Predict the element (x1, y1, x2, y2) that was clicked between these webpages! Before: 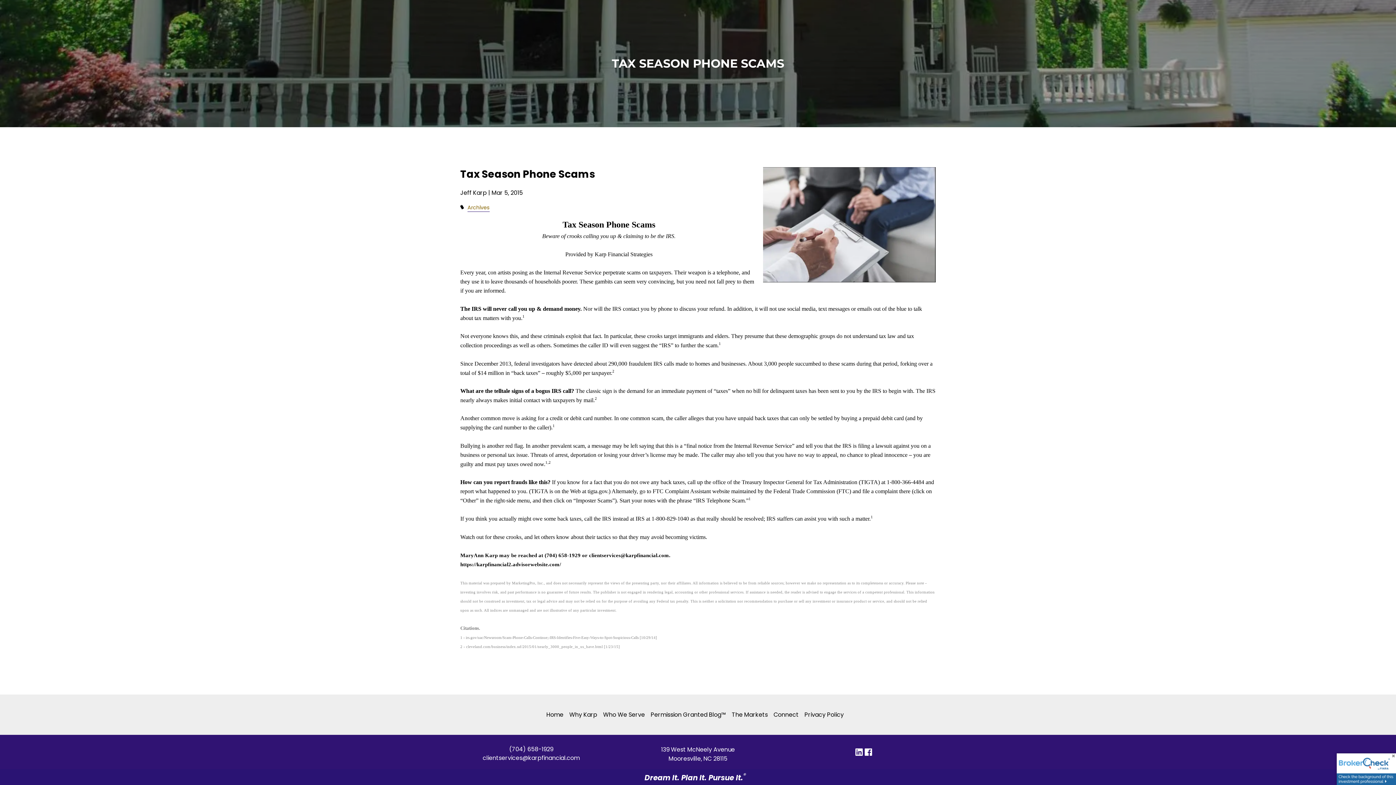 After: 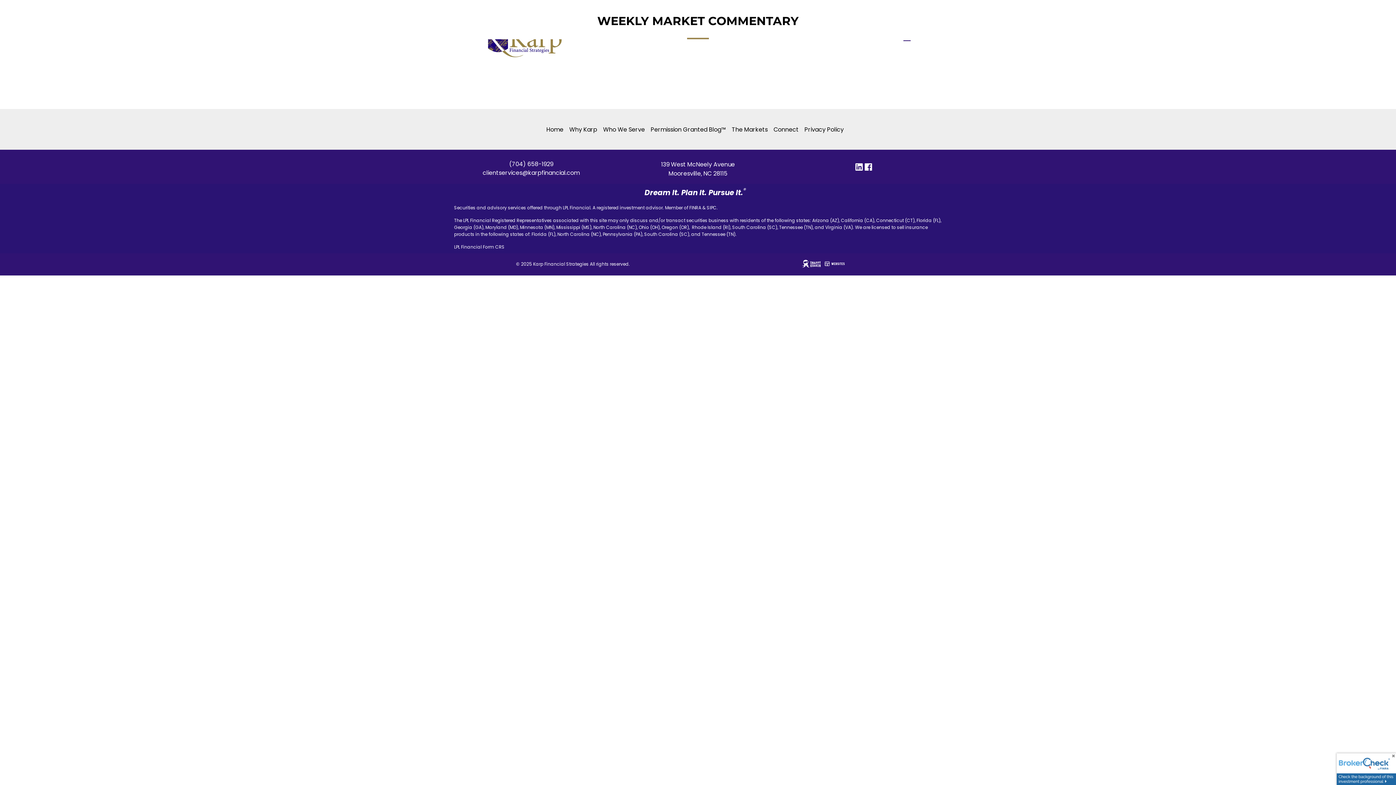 Action: label: The Markets bbox: (732, 706, 773, 723)